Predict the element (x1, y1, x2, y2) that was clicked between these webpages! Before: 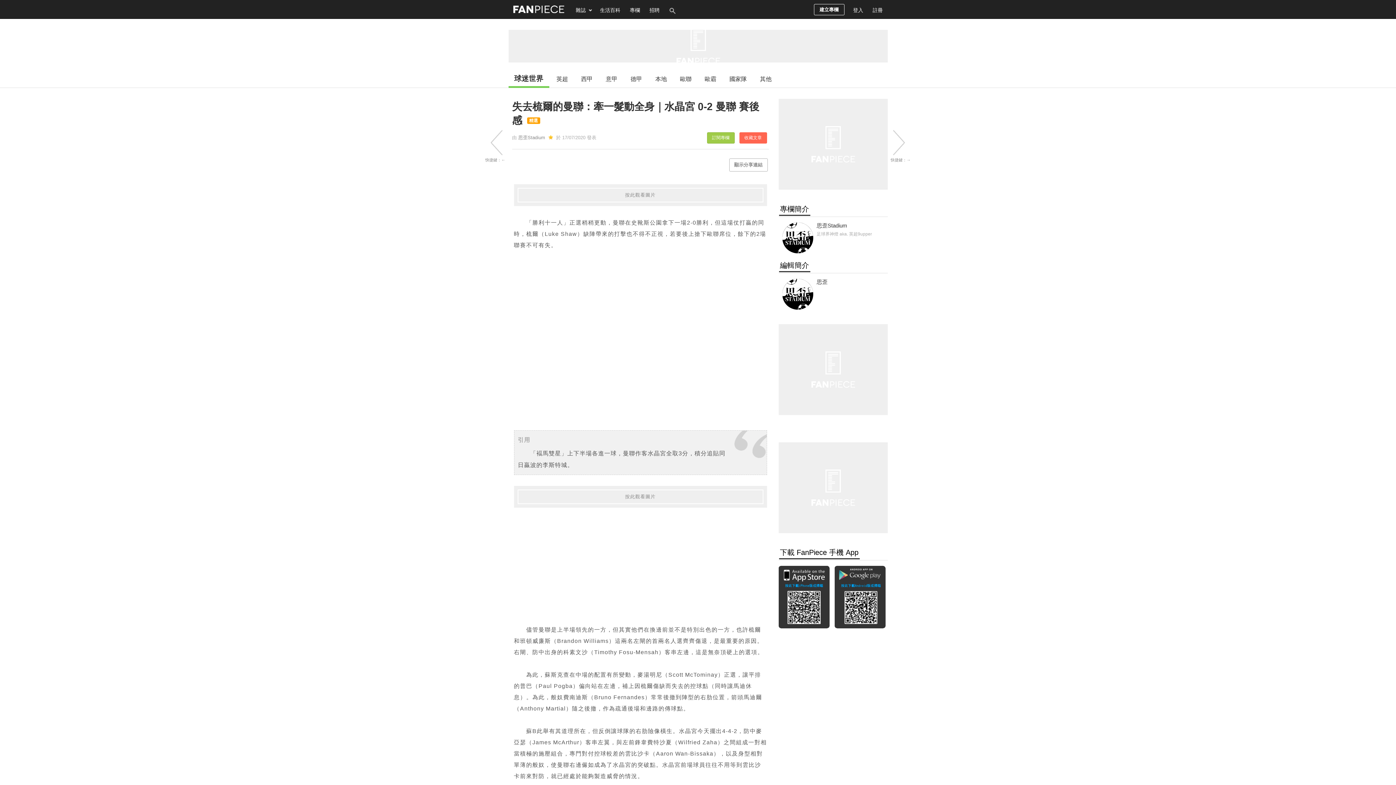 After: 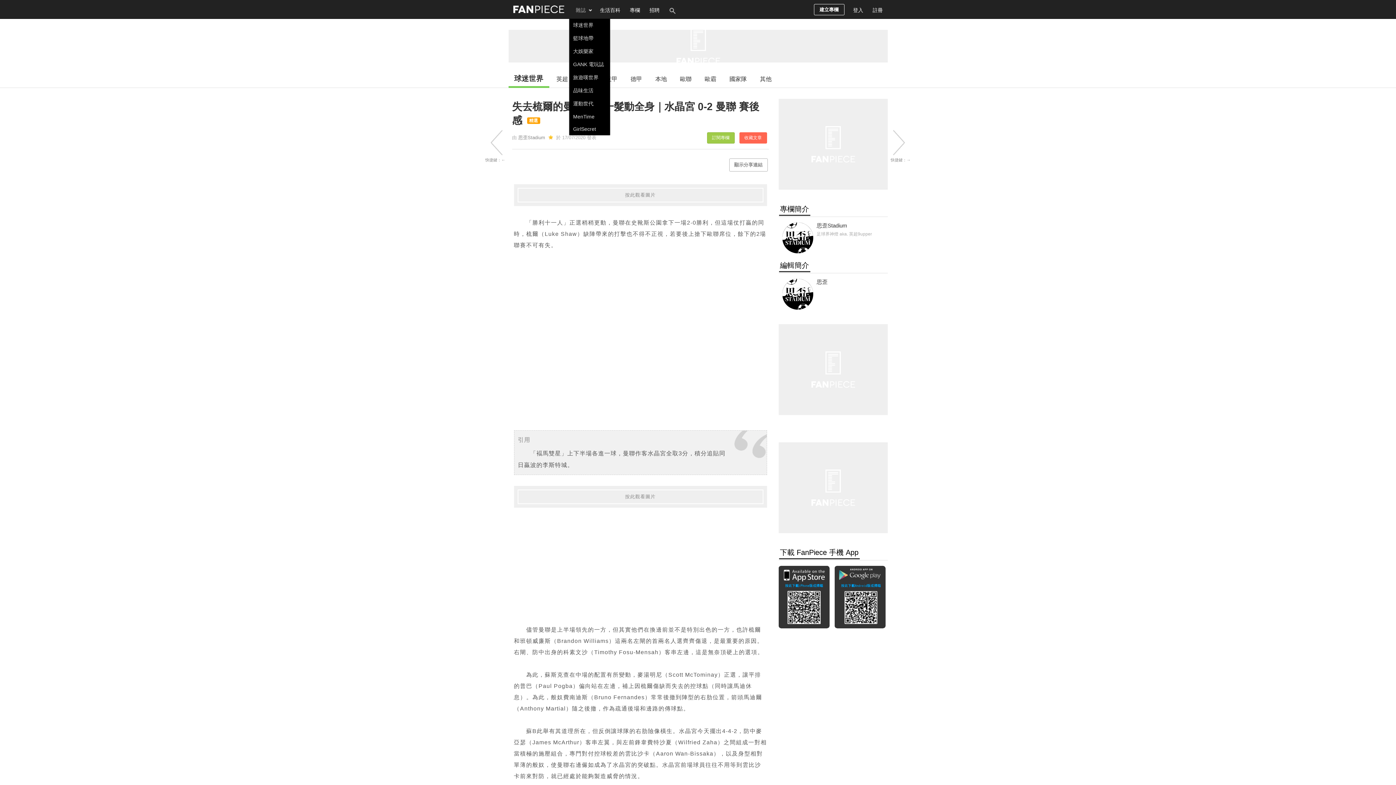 Action: bbox: (571, 0, 595, 18) label: 雜誌